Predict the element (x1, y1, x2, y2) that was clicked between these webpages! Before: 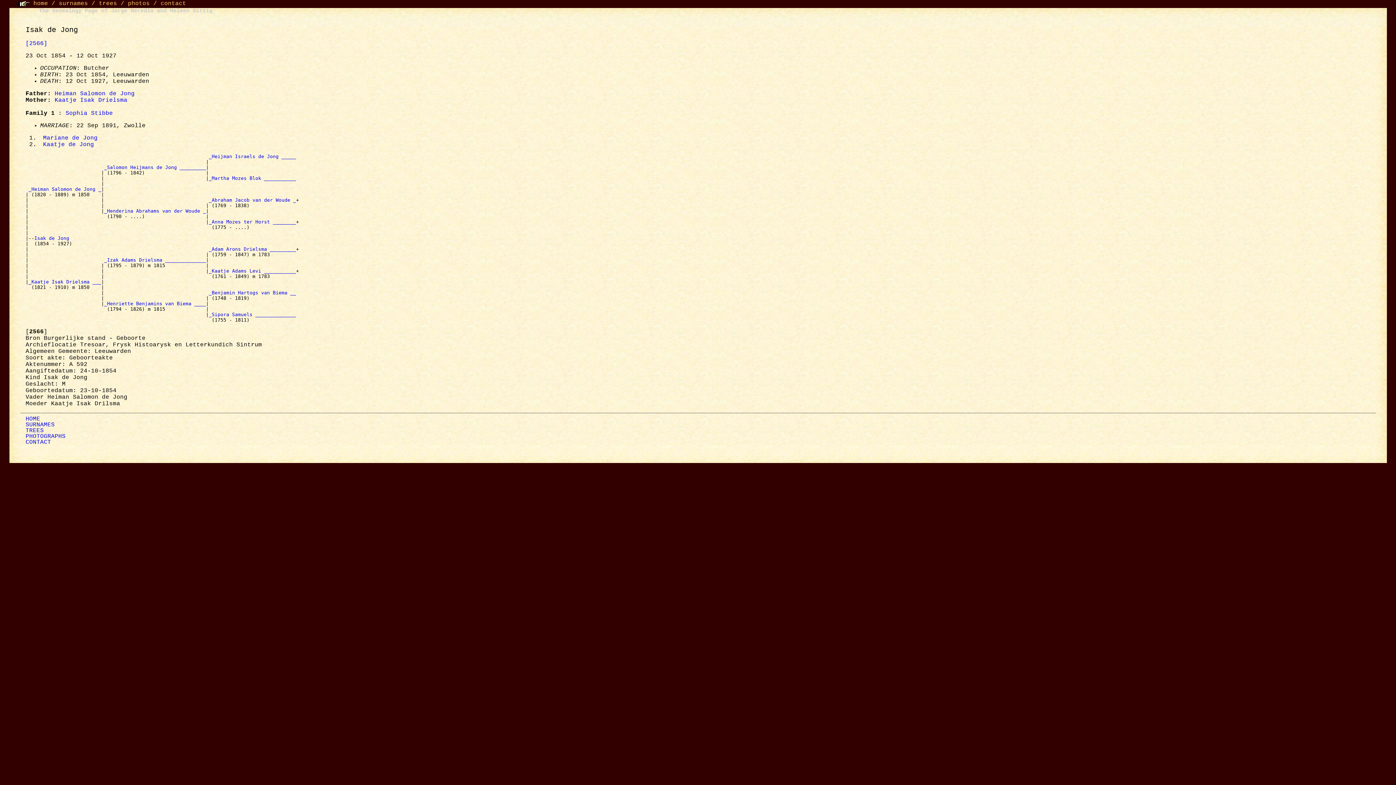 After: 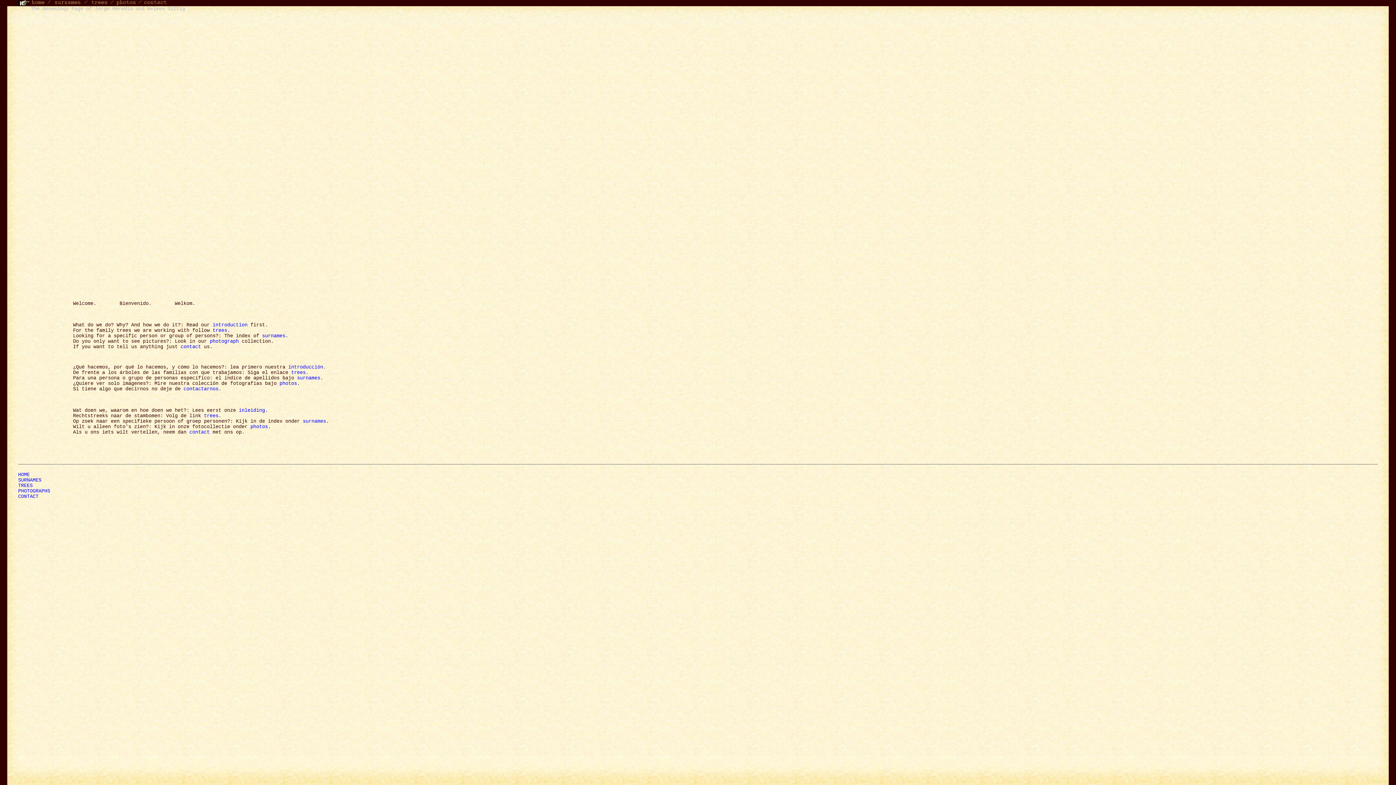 Action: bbox: (25, 415, 40, 422) label: HOME